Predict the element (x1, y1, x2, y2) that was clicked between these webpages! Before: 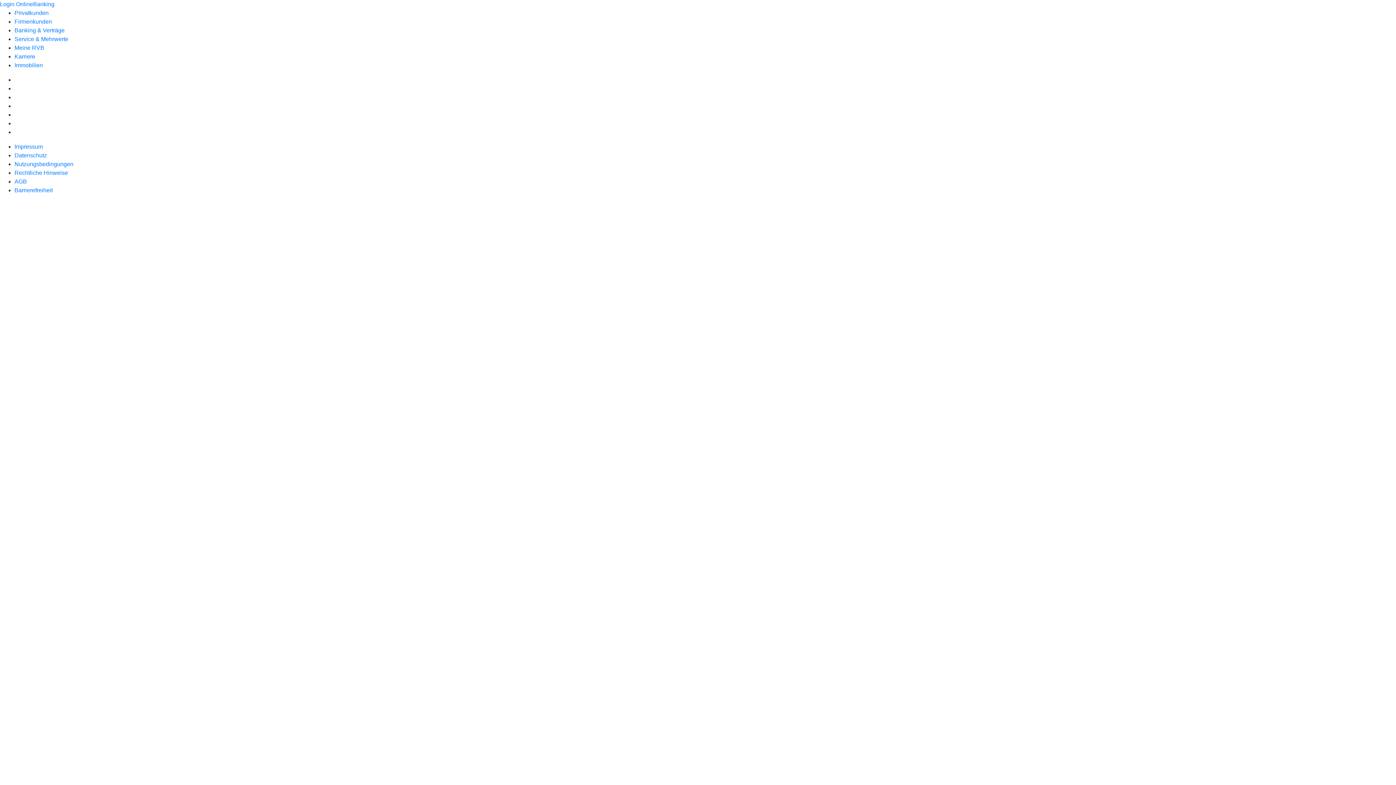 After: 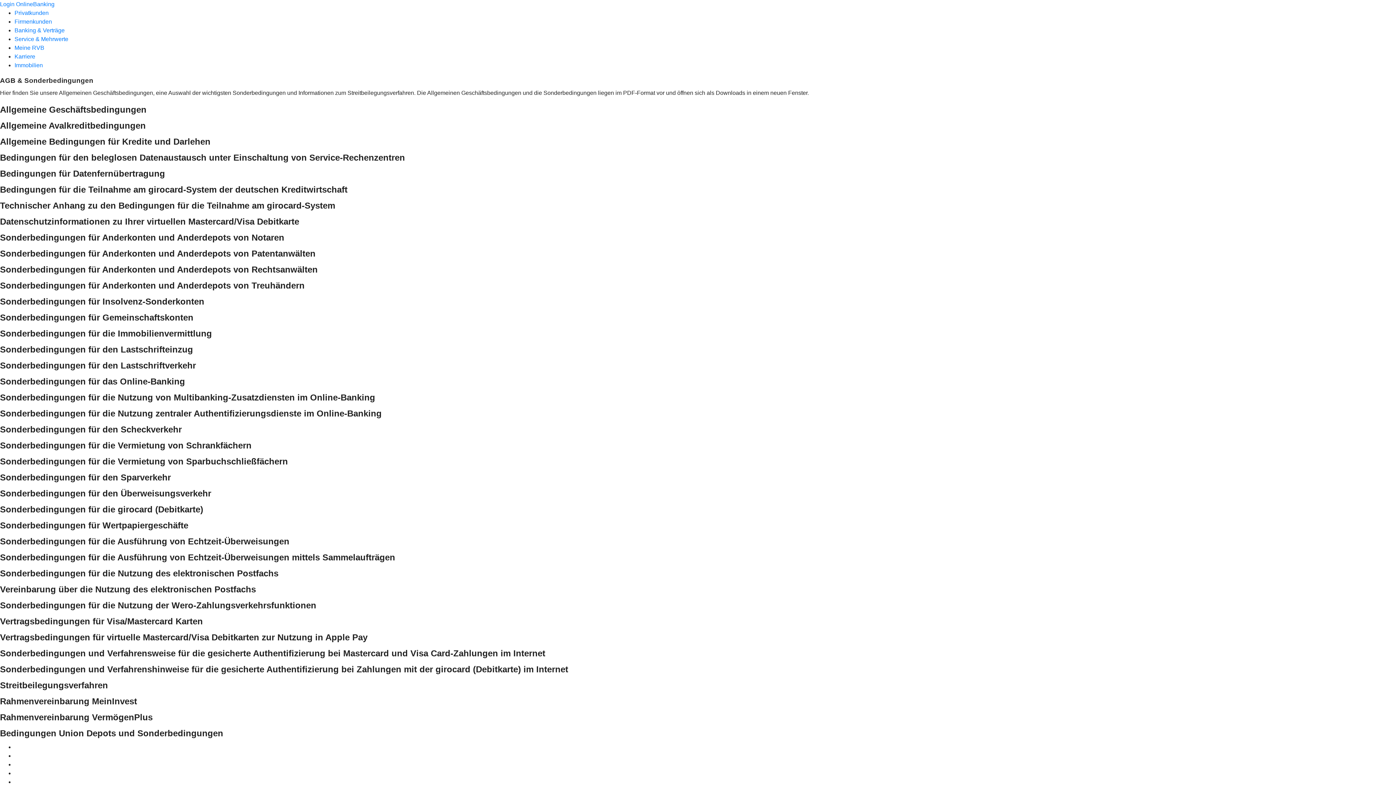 Action: bbox: (14, 178, 26, 184) label: AGB